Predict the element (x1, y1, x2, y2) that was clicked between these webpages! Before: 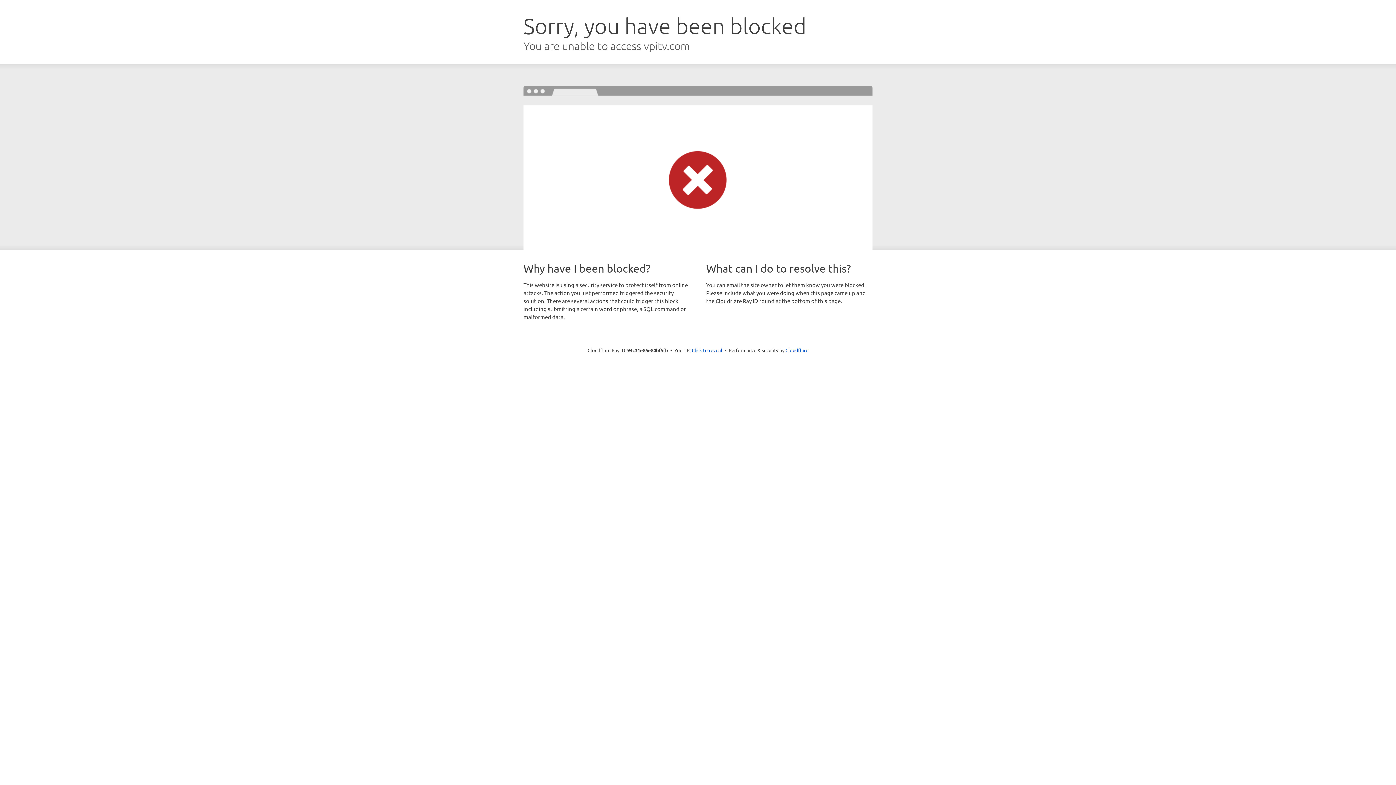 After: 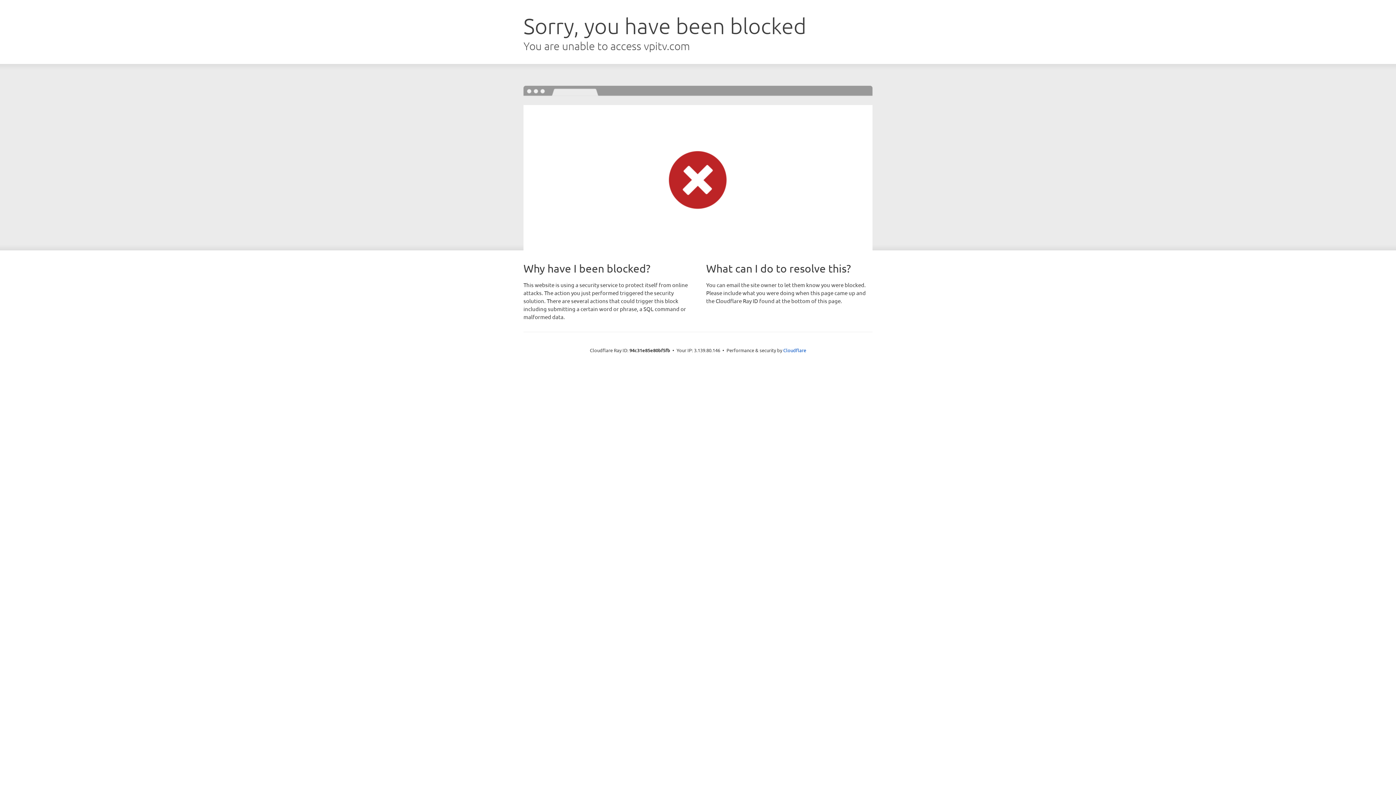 Action: label: Click to reveal bbox: (692, 346, 722, 353)